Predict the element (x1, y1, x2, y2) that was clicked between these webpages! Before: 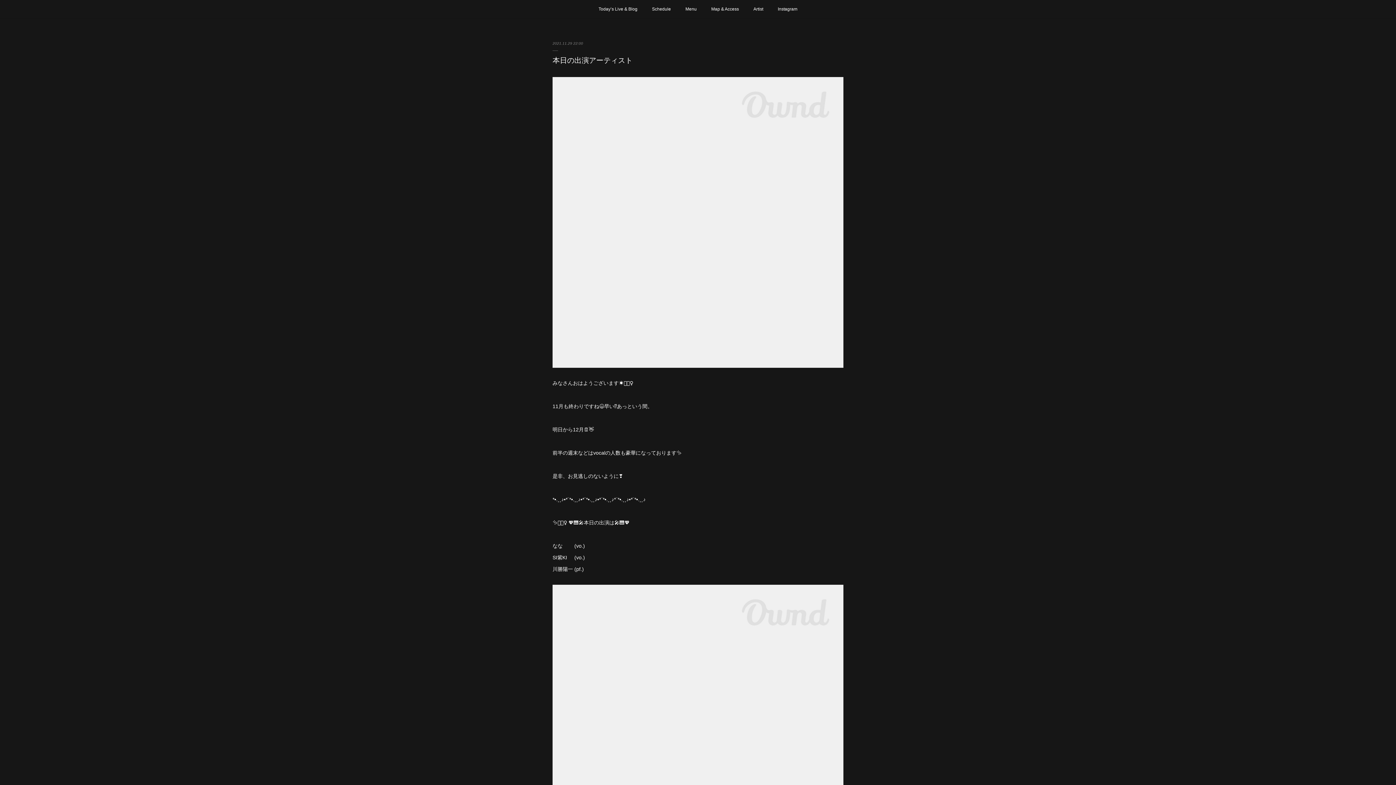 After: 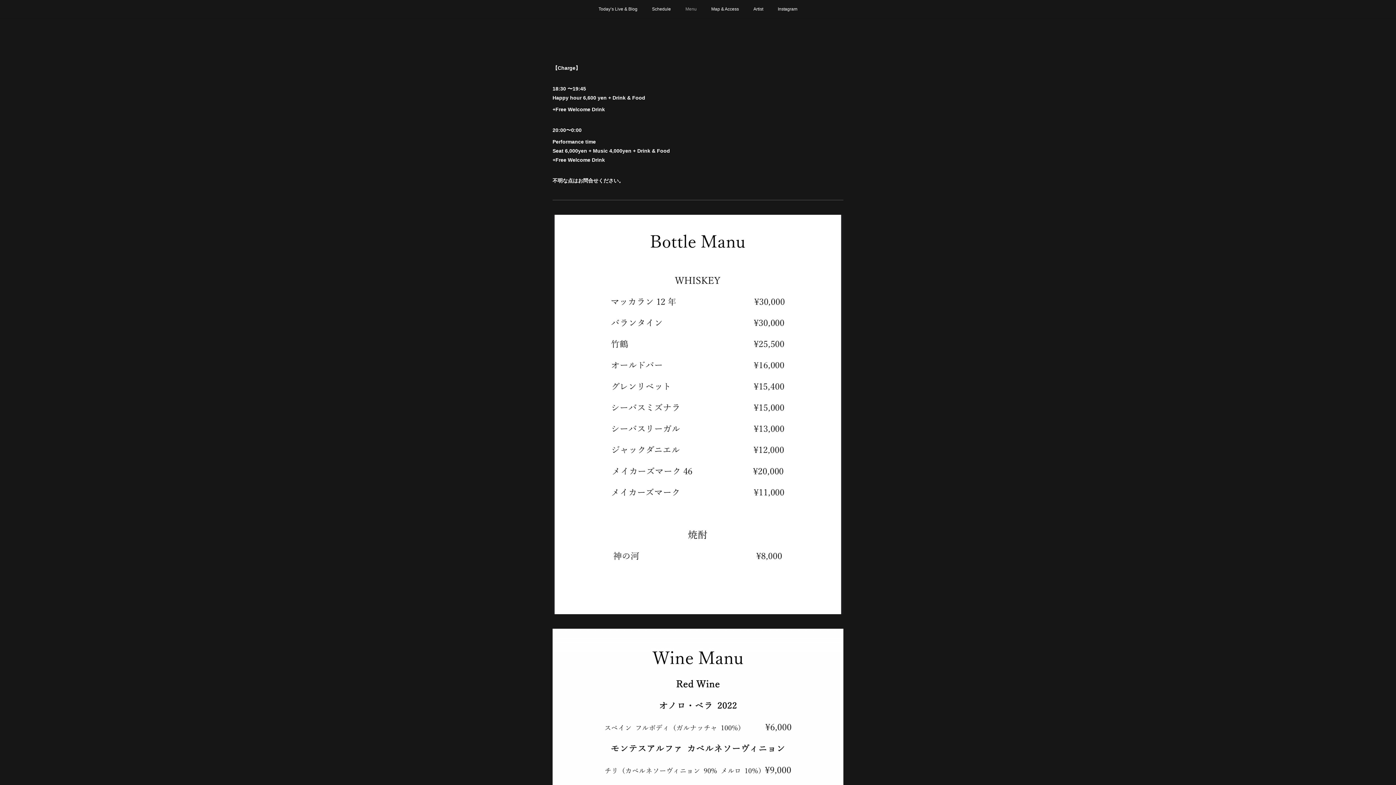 Action: label: Menu bbox: (678, 0, 704, 18)